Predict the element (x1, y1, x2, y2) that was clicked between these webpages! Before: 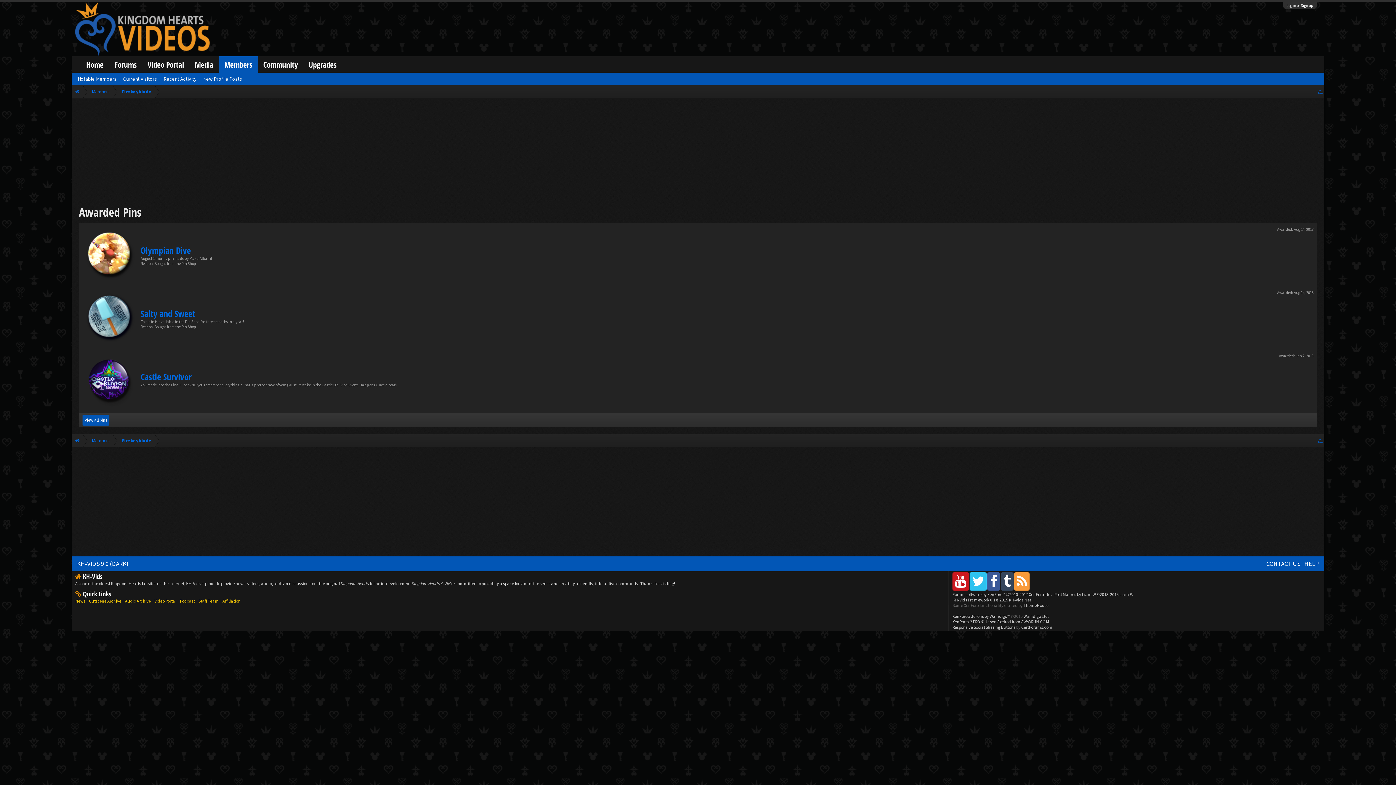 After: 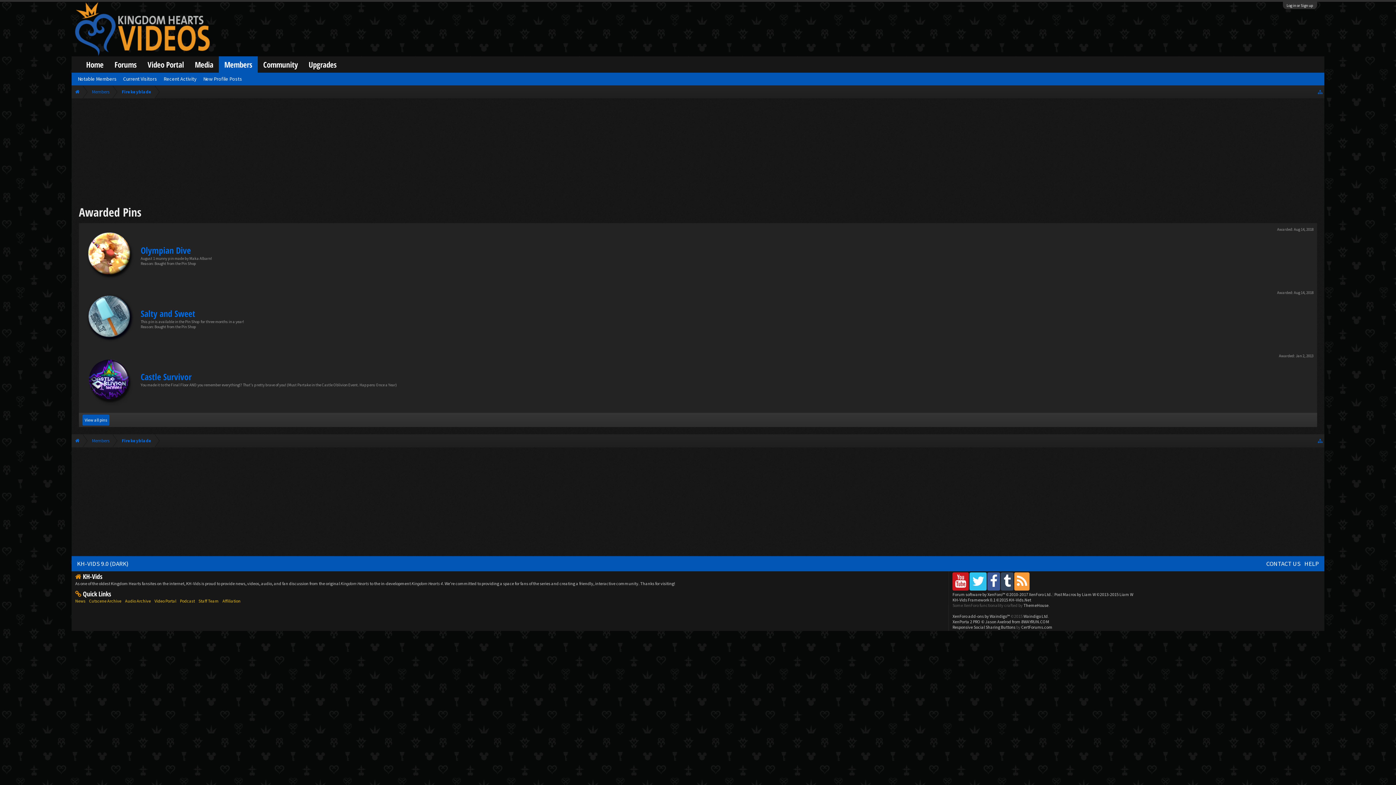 Action: bbox: (955, 573, 966, 589)